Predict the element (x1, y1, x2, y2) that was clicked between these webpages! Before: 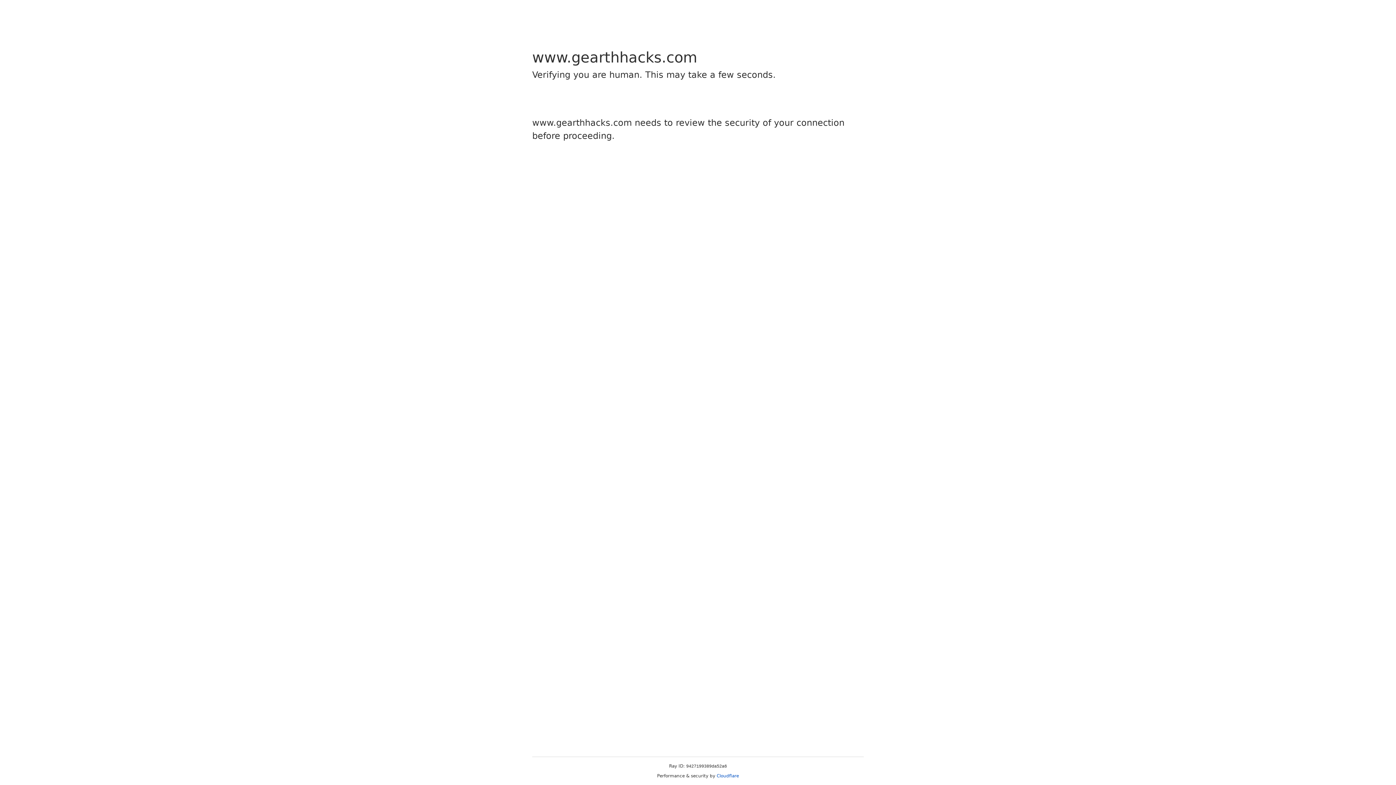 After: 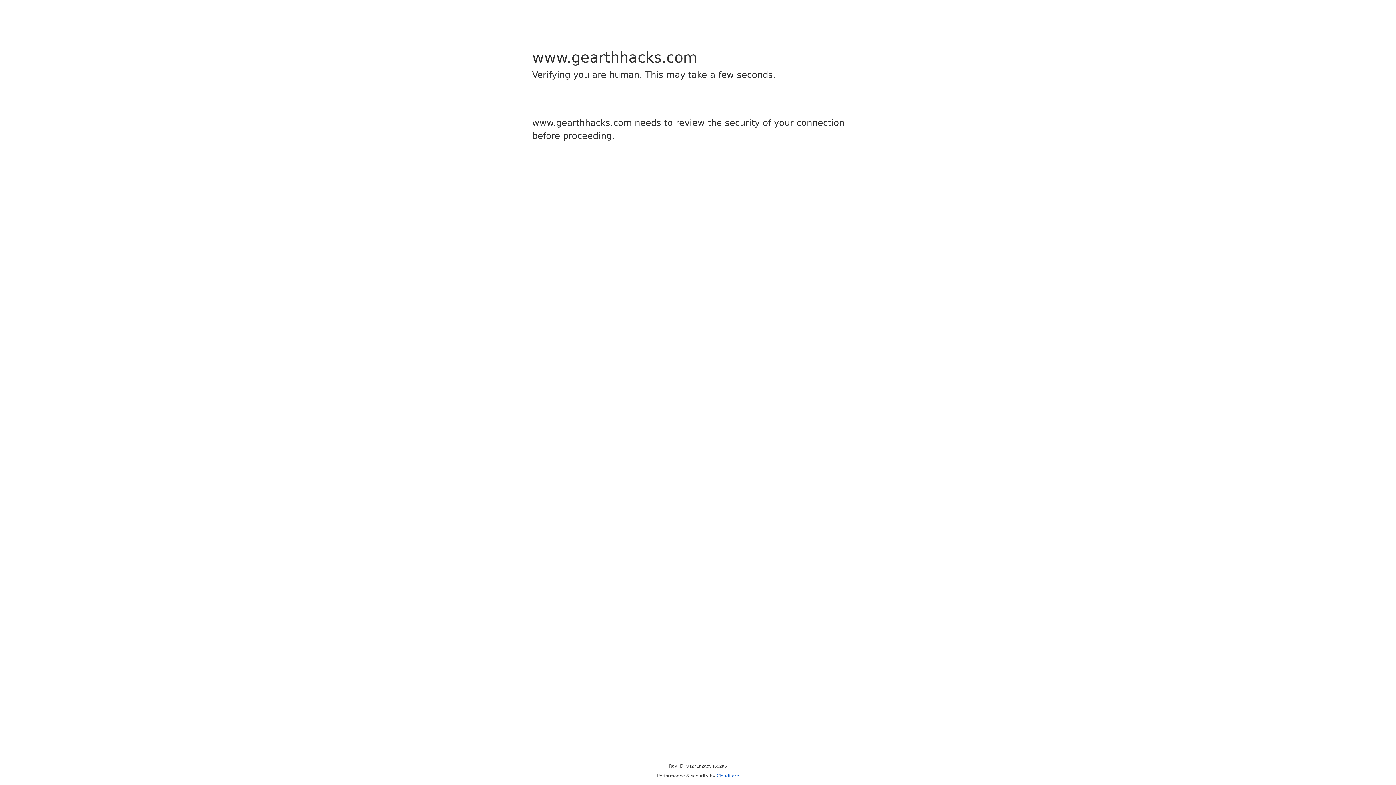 Action: label: Cloudflare bbox: (716, 773, 739, 778)